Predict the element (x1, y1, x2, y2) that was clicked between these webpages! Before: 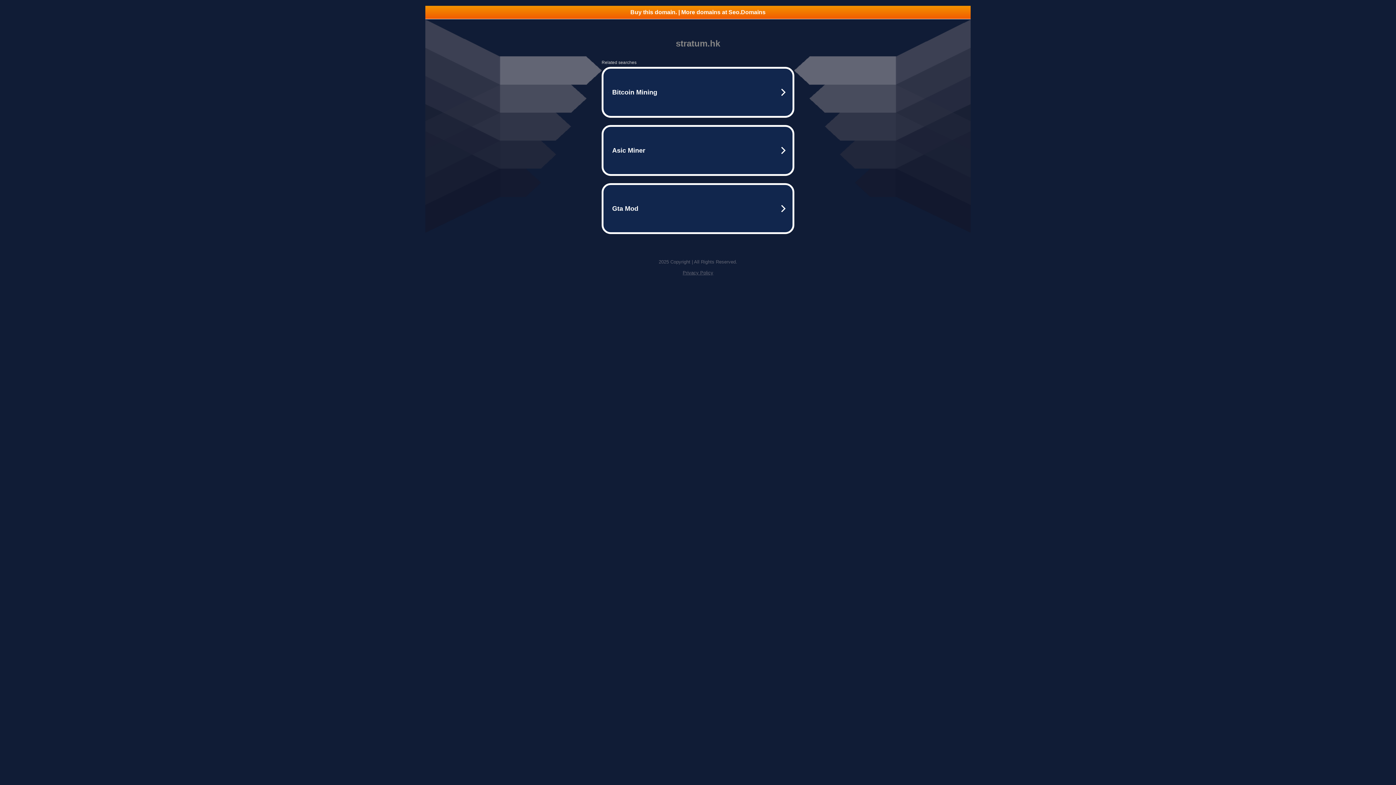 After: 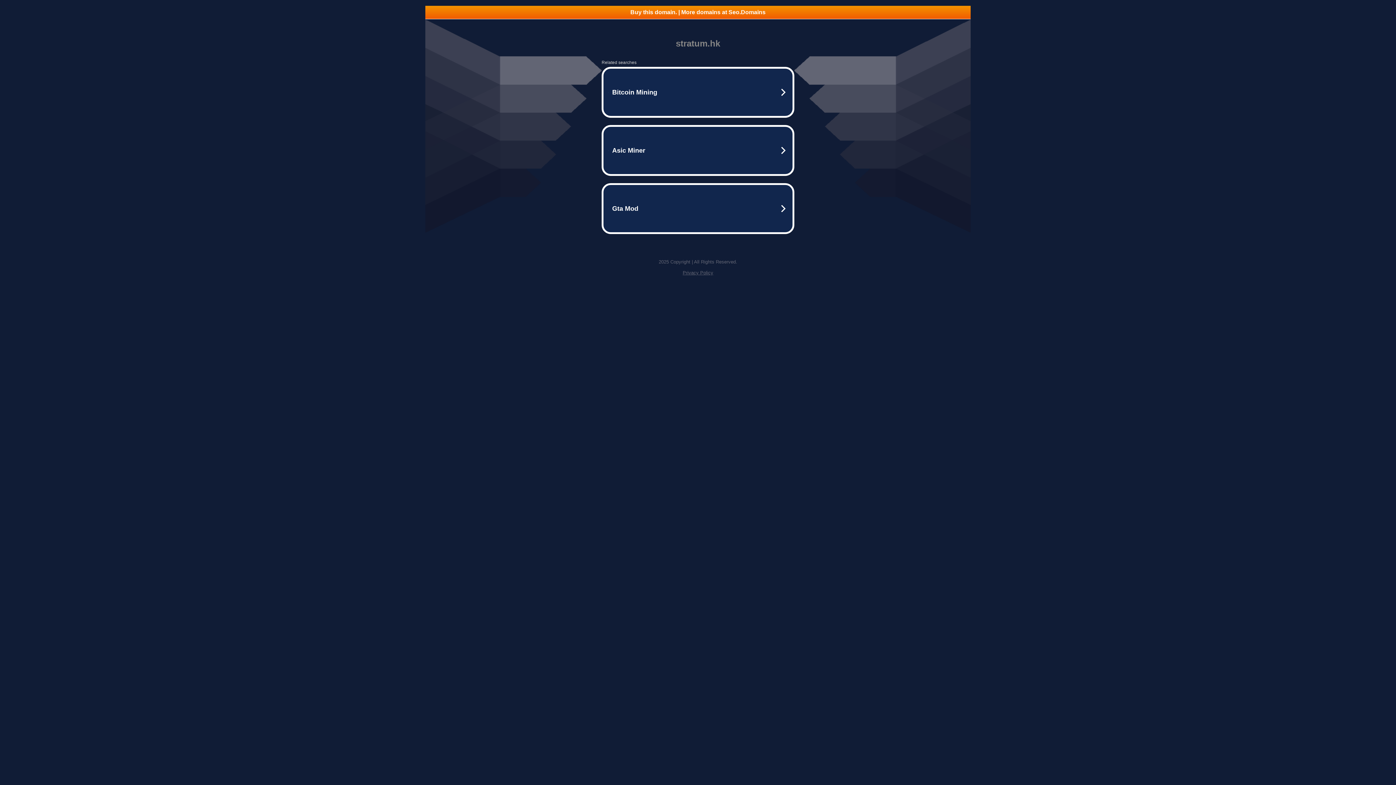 Action: bbox: (682, 270, 713, 275) label: Privacy Policy